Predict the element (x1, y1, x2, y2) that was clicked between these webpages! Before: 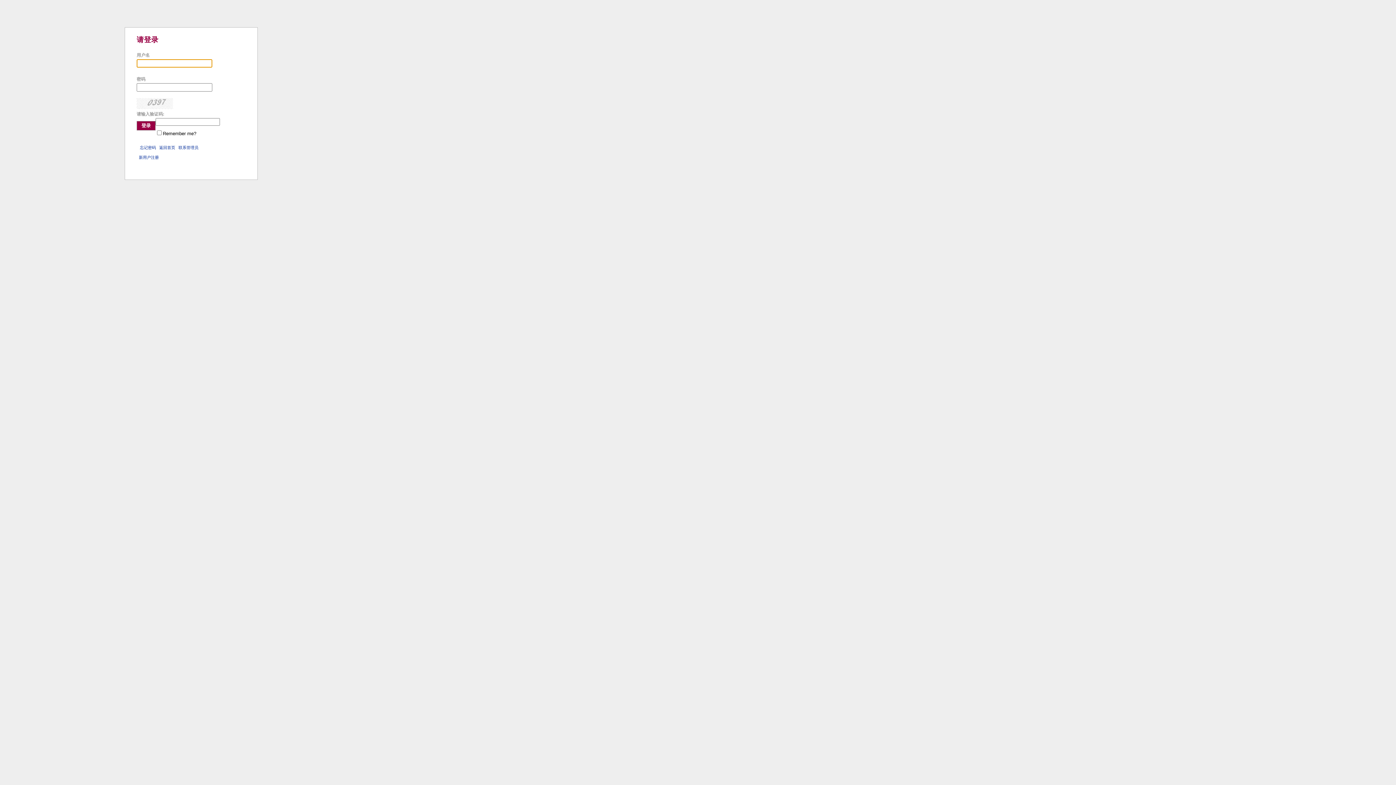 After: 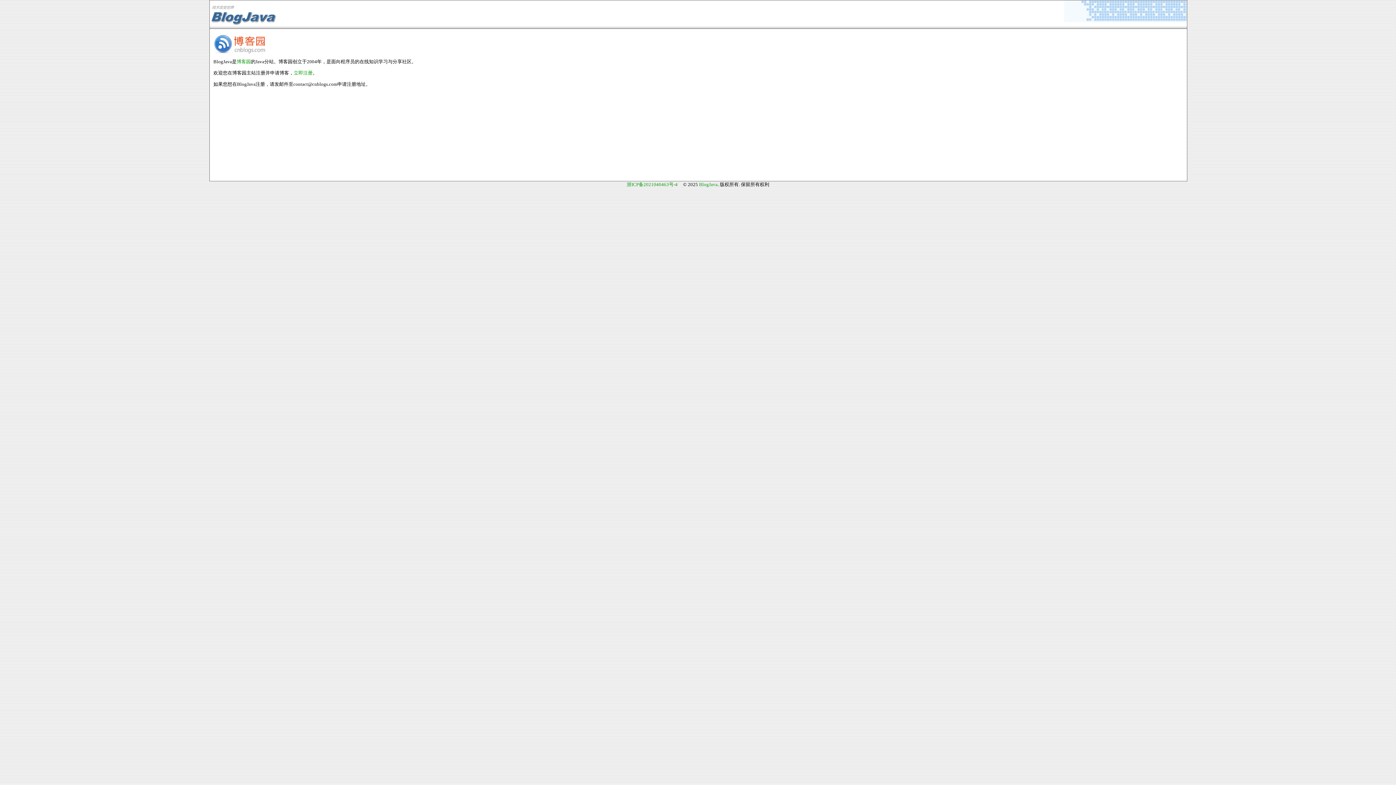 Action: bbox: (138, 155, 158, 159) label: 新用户注册